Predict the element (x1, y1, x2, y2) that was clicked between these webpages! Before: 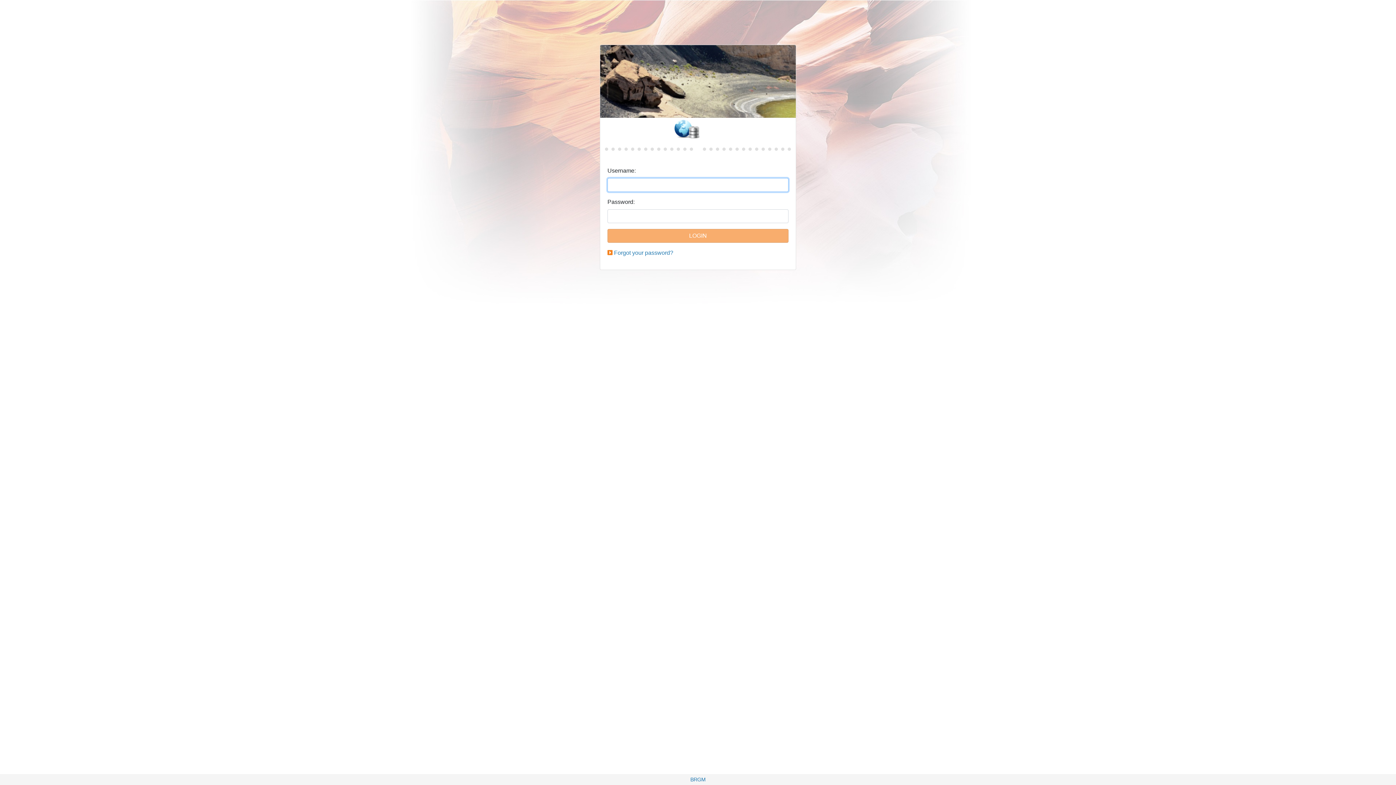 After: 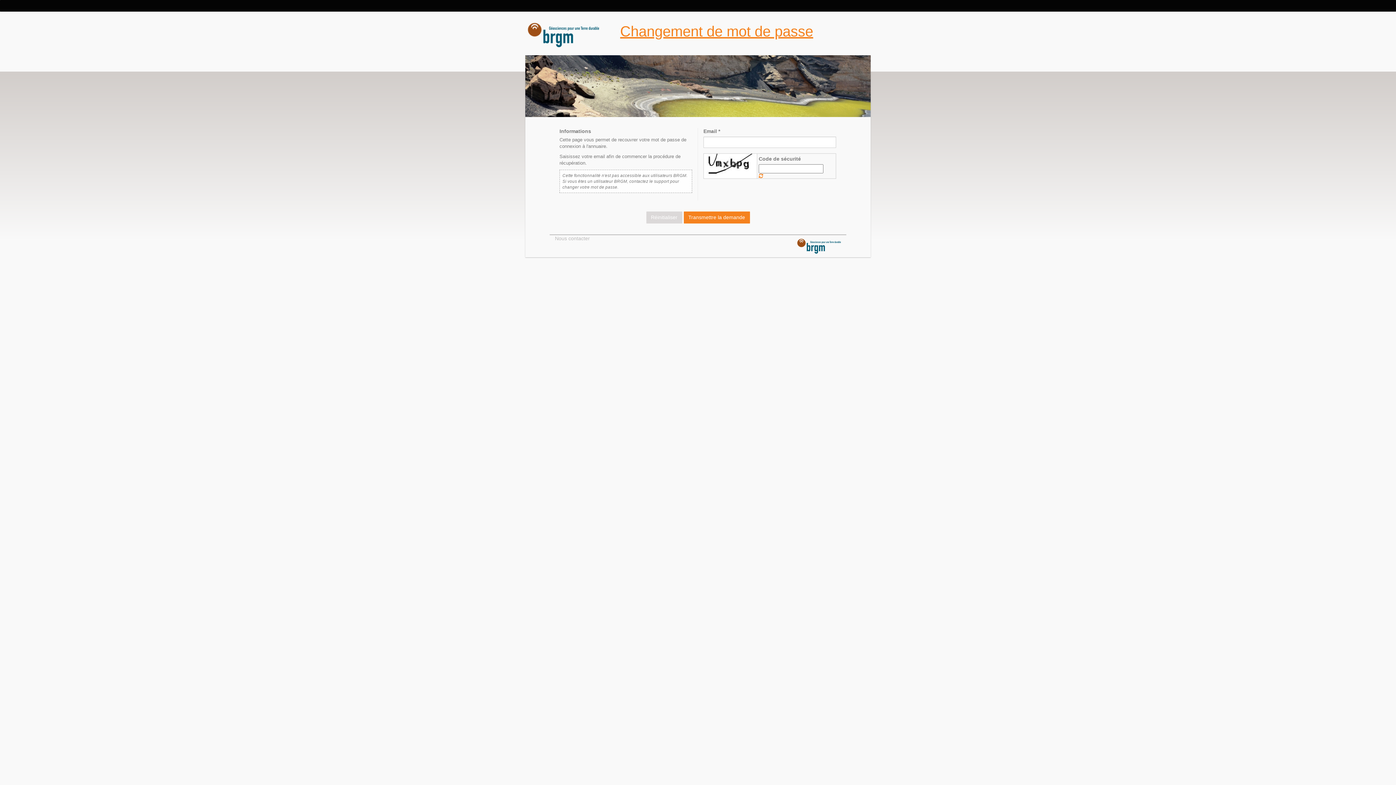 Action: bbox: (614, 249, 673, 256) label: Forgot your password?